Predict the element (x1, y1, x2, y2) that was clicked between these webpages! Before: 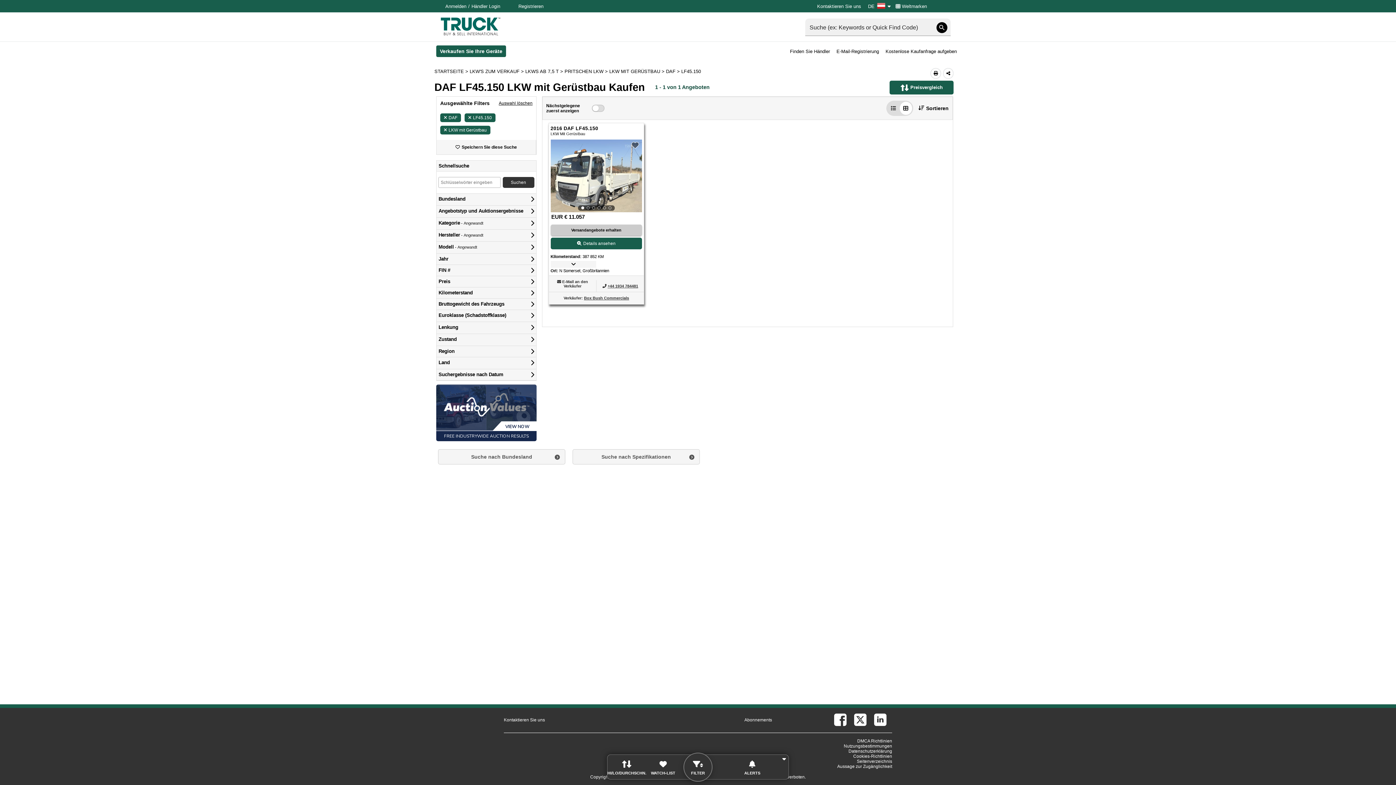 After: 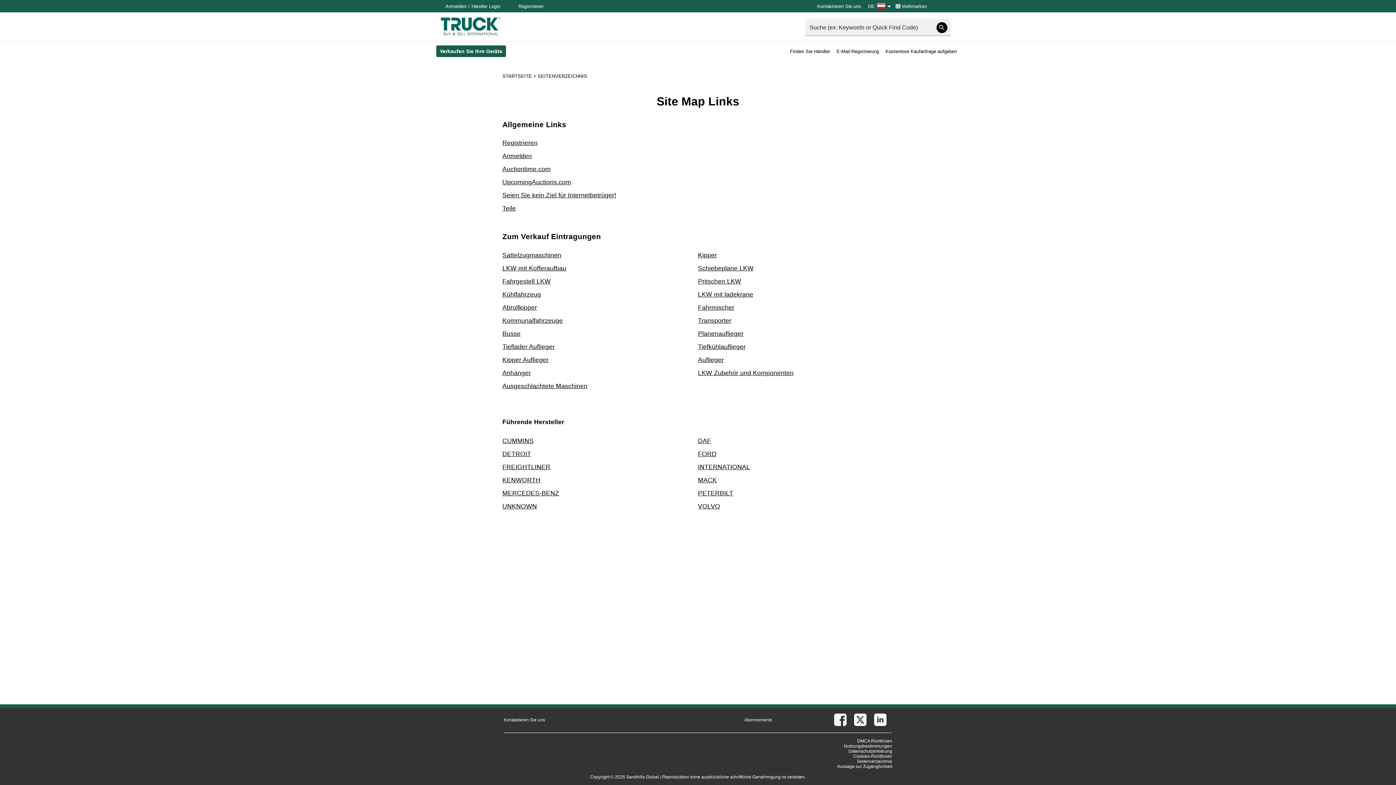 Action: bbox: (857, 759, 892, 764) label: Seitenverzeichnis Öffnet in einem neuen Tab